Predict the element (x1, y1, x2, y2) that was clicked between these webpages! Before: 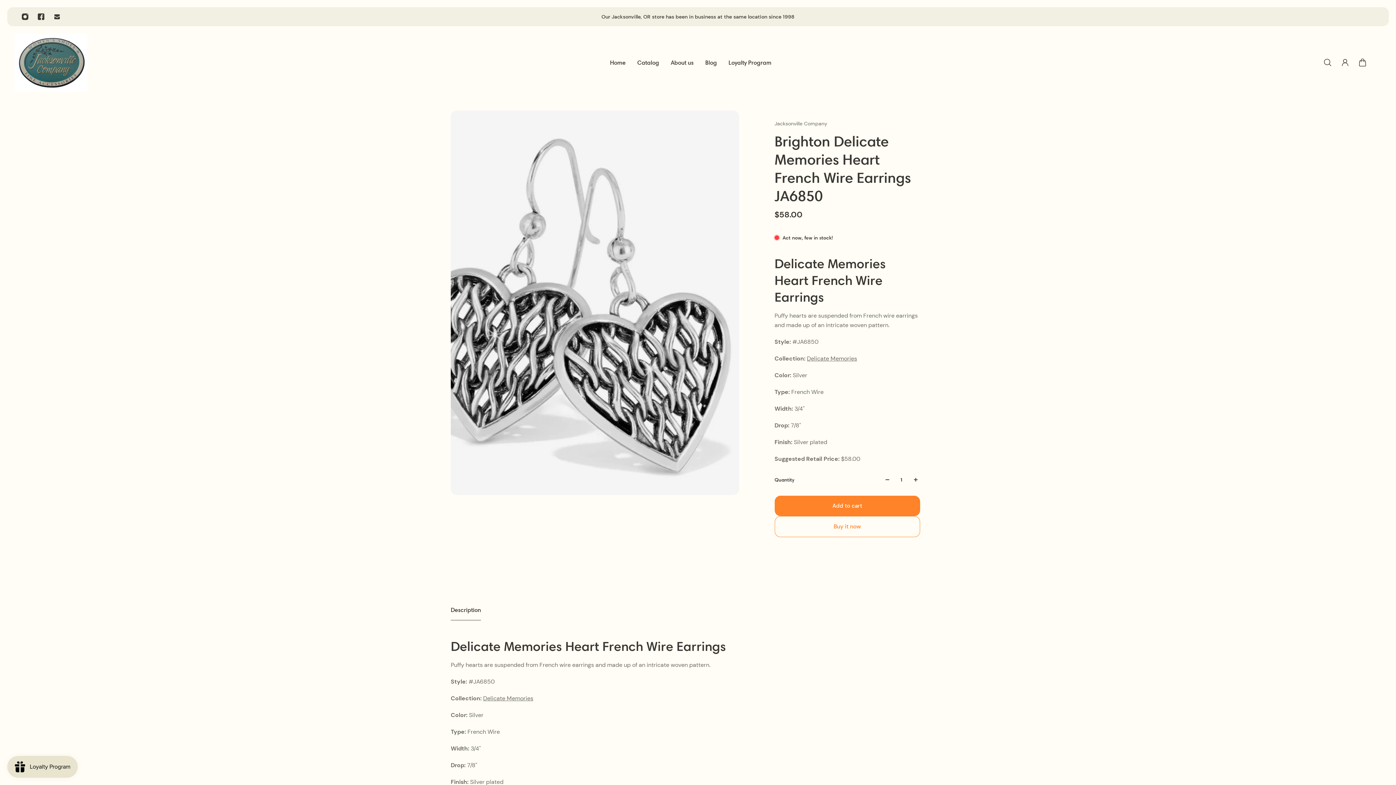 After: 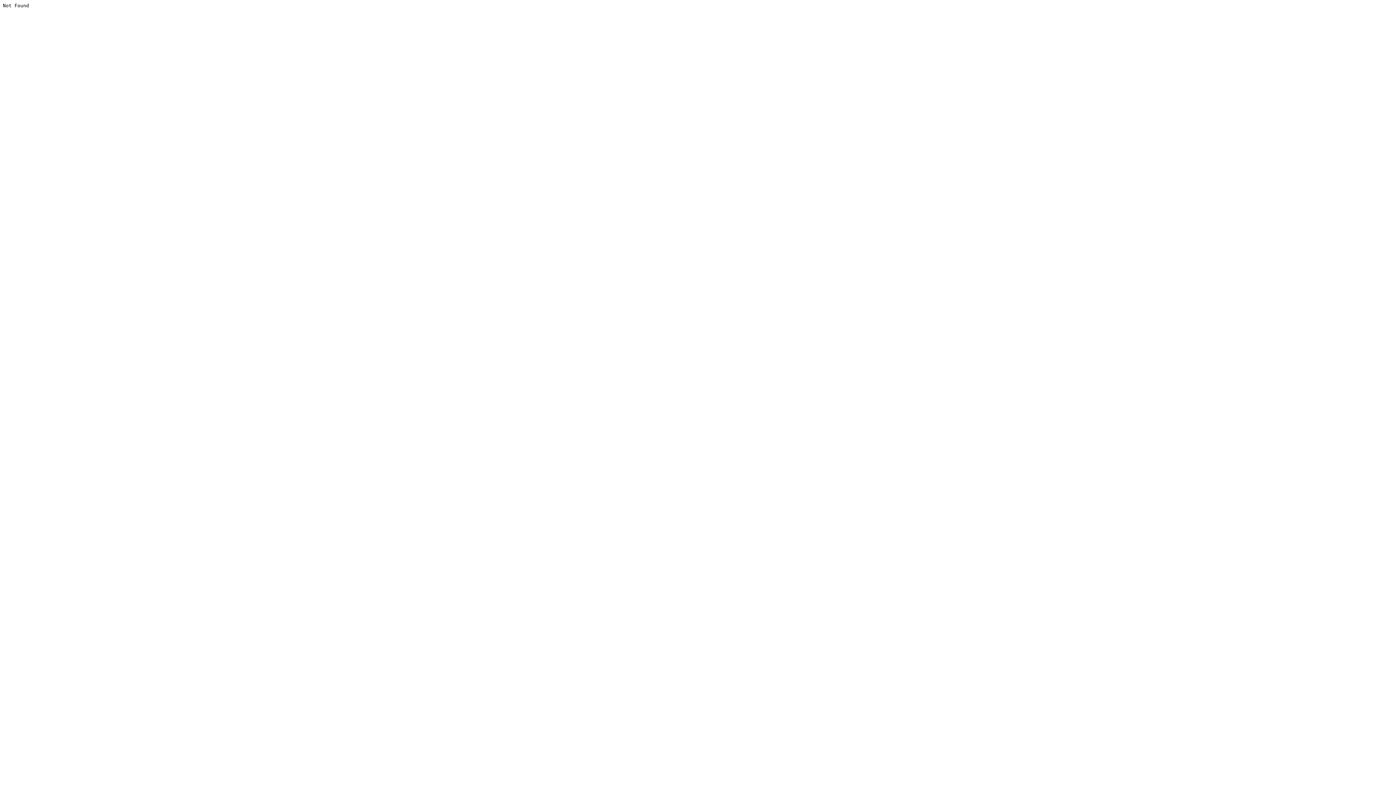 Action: label: Email bbox: (49, 8, 65, 24)